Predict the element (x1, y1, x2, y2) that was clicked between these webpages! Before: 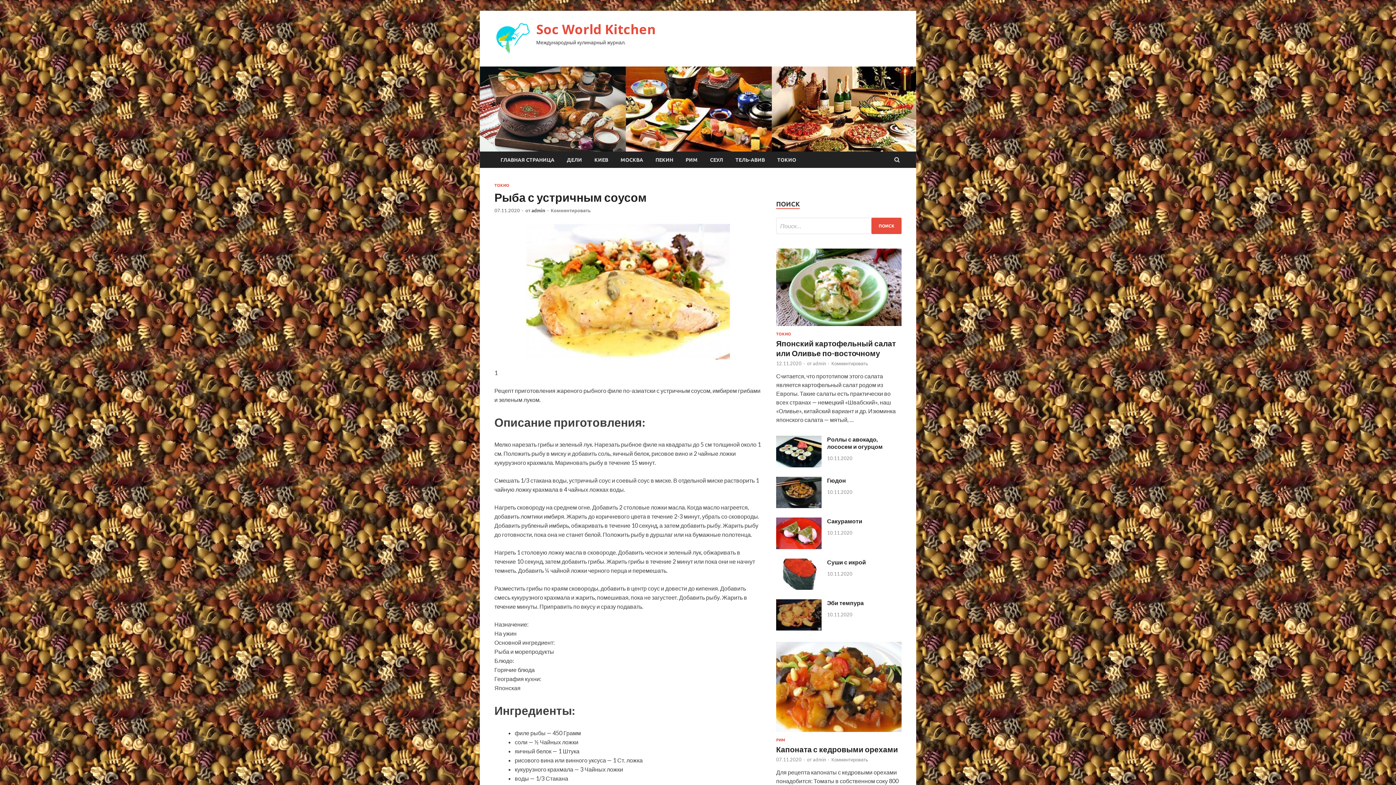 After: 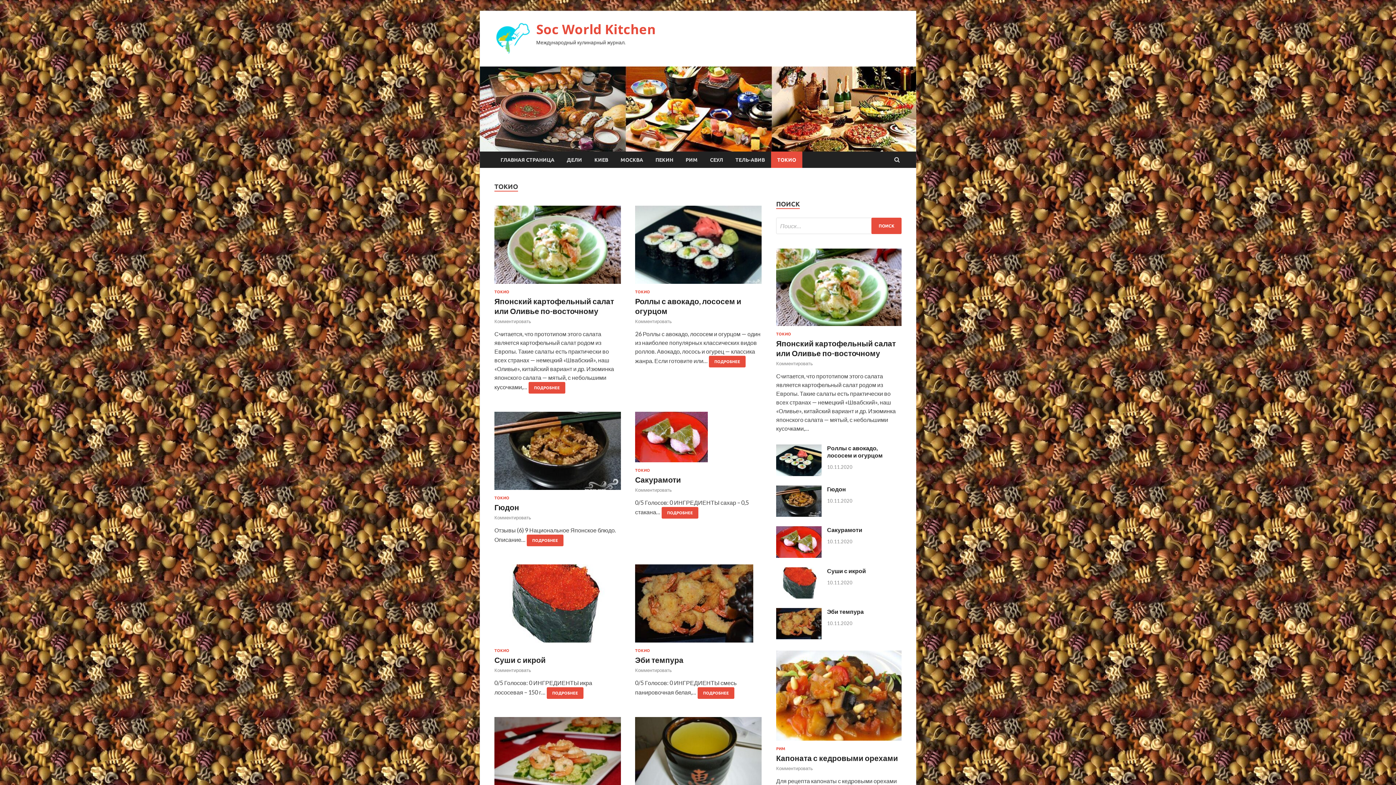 Action: label: ТОКИО bbox: (771, 151, 802, 168)